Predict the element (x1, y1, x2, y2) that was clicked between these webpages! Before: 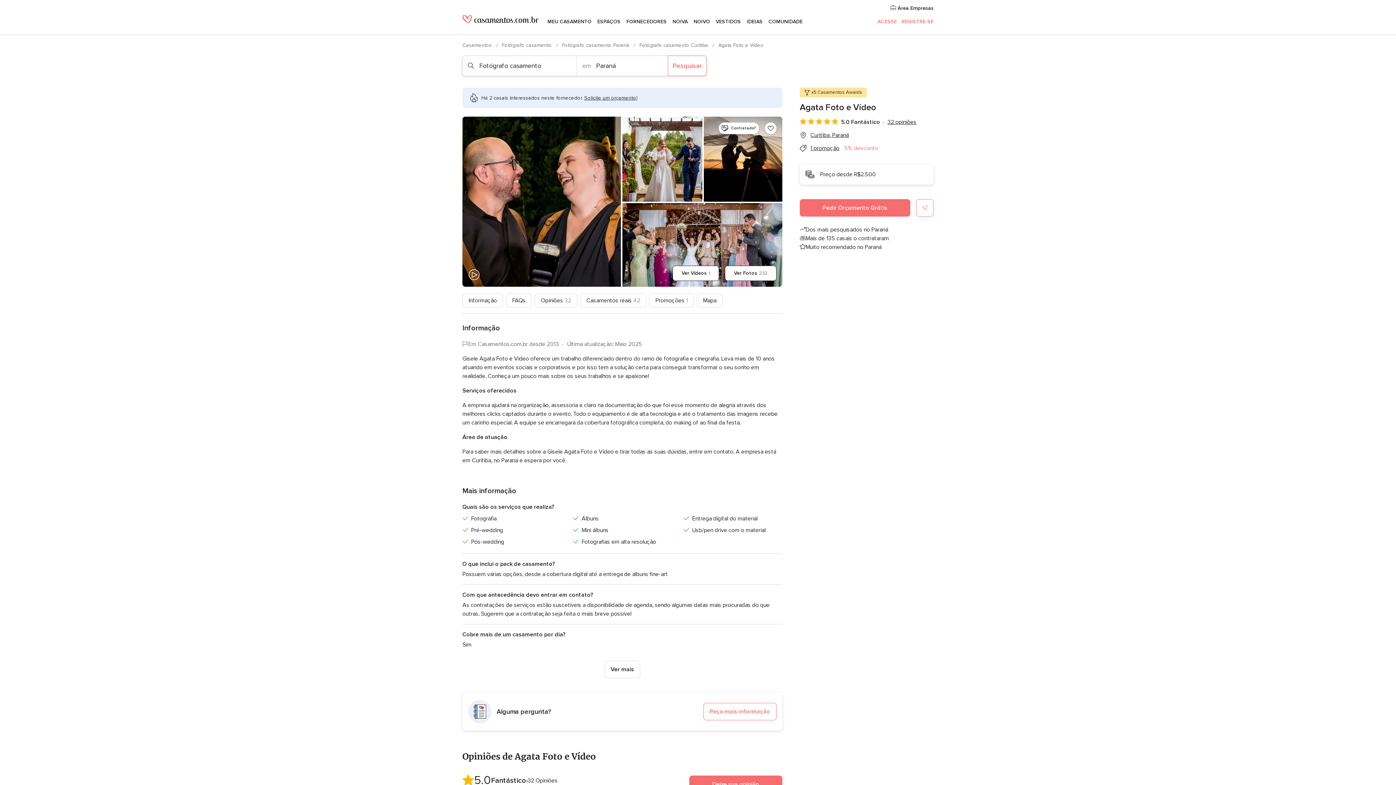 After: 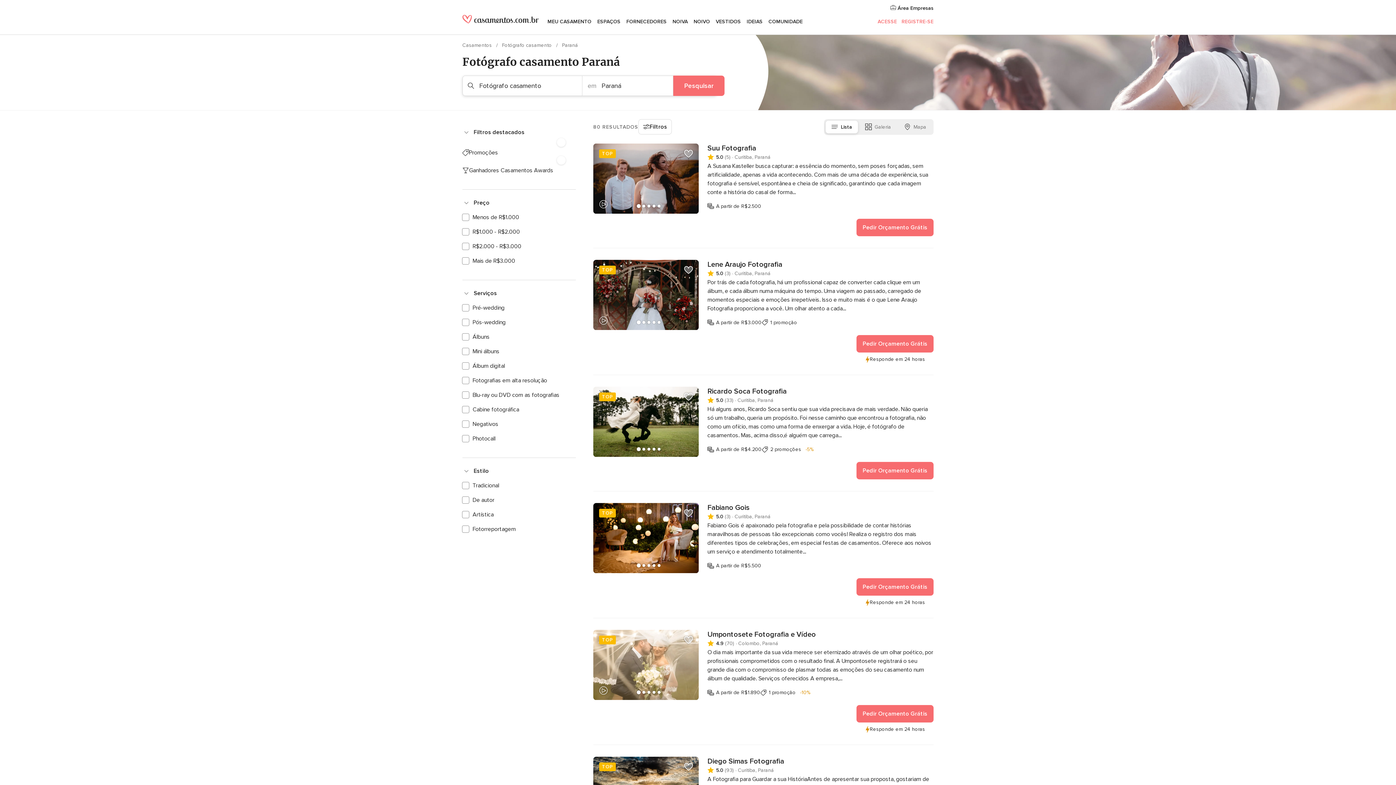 Action: label: Fotógrafo casamento Paraná  bbox: (562, 42, 630, 48)